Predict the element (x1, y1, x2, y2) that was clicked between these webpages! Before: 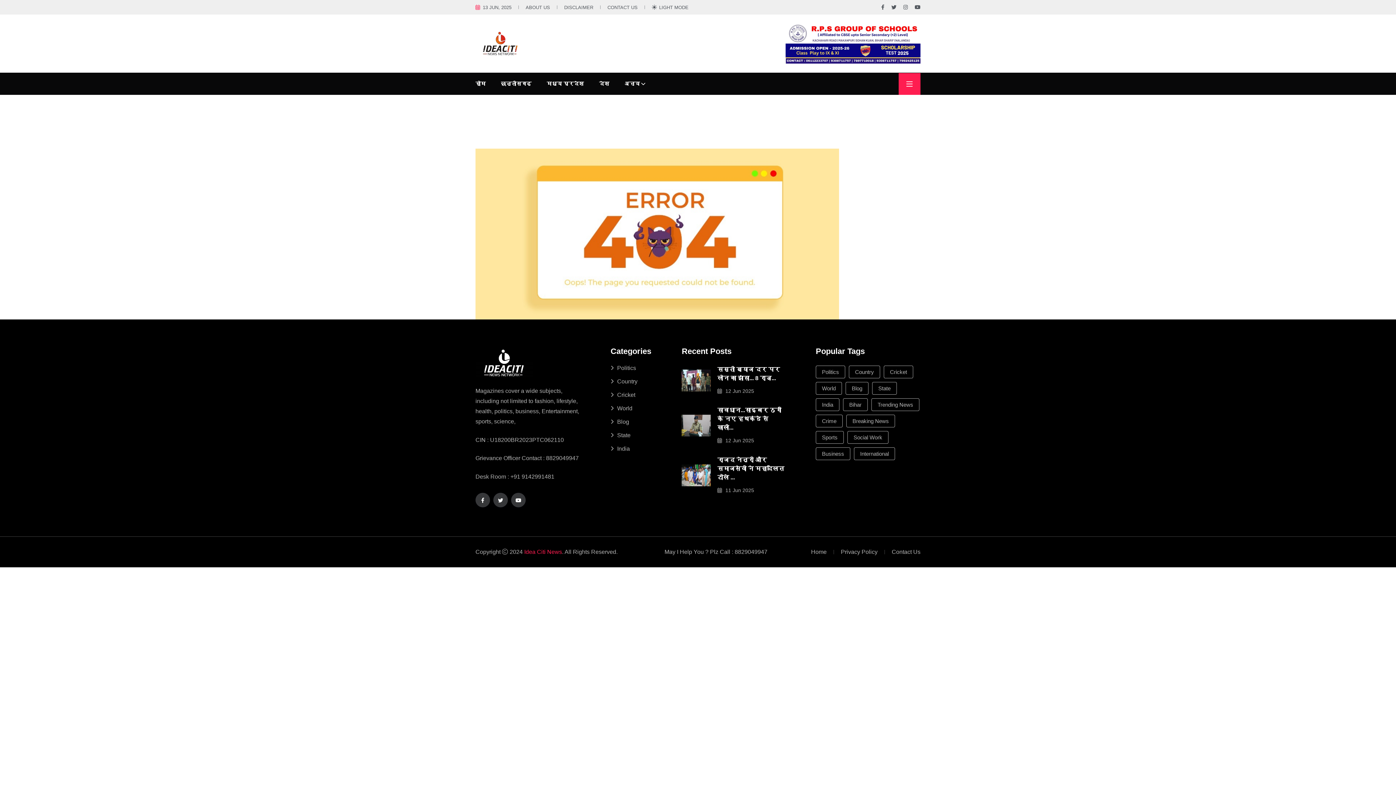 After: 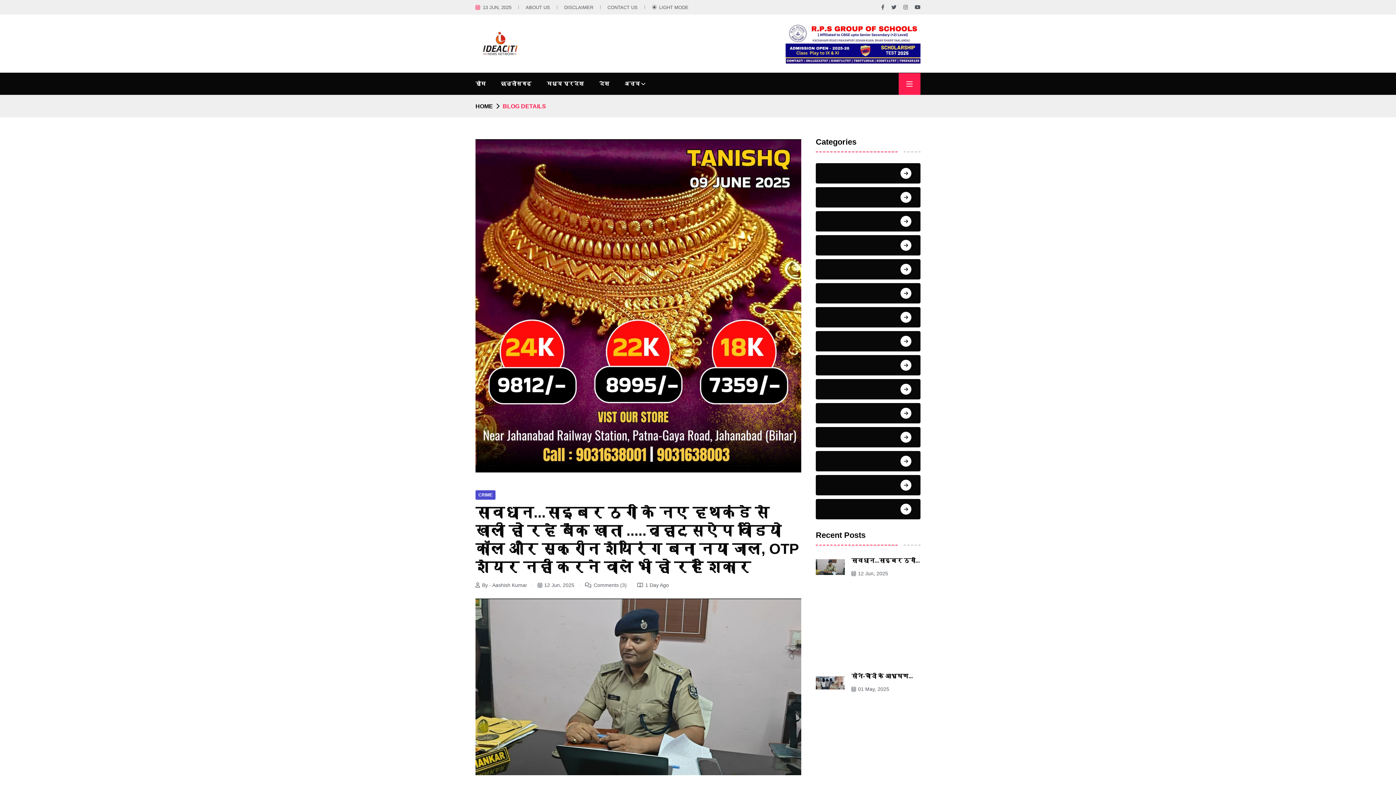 Action: label: सावधान...साइबर ठगों के नए हथकंडे से खाली... bbox: (717, 407, 781, 430)